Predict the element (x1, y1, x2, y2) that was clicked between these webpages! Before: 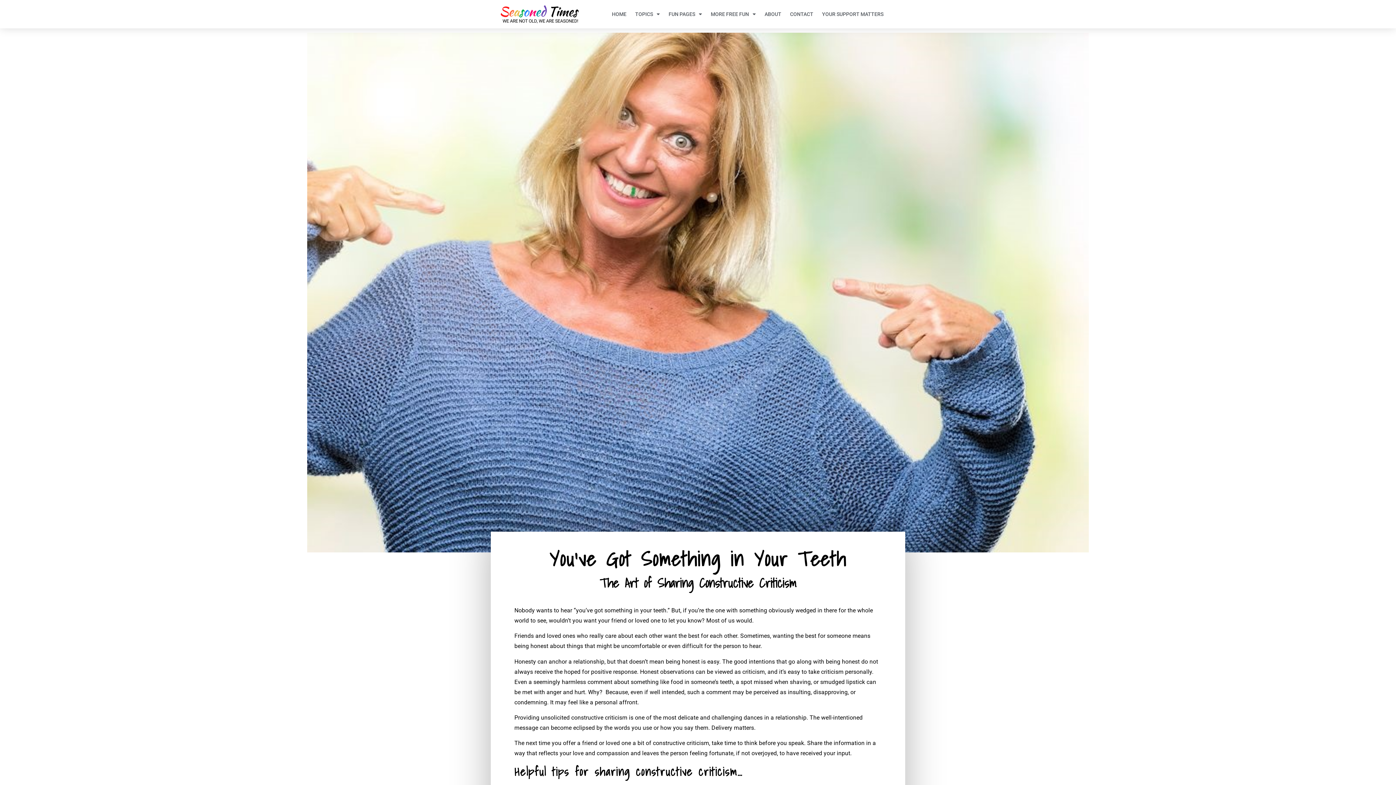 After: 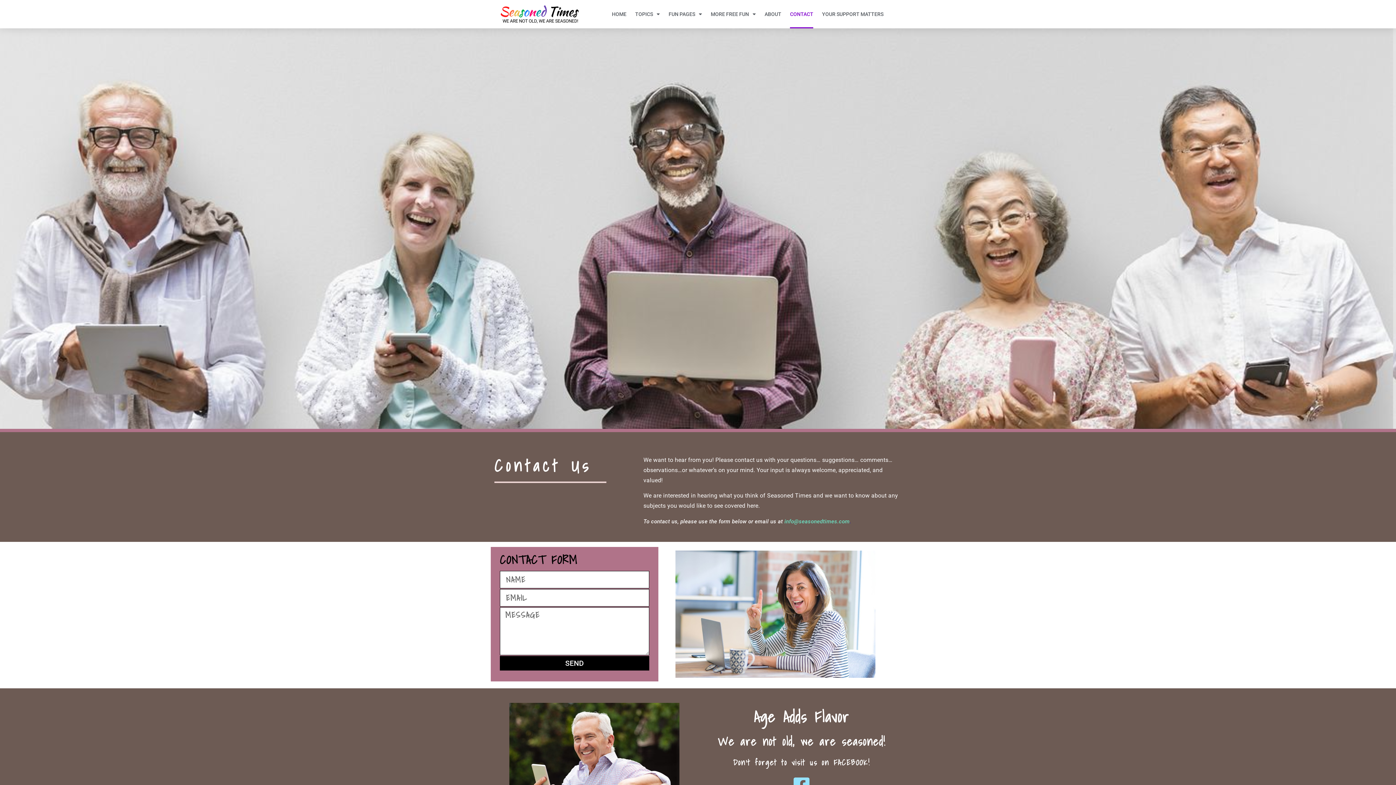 Action: bbox: (790, 0, 813, 28) label: CONTACT